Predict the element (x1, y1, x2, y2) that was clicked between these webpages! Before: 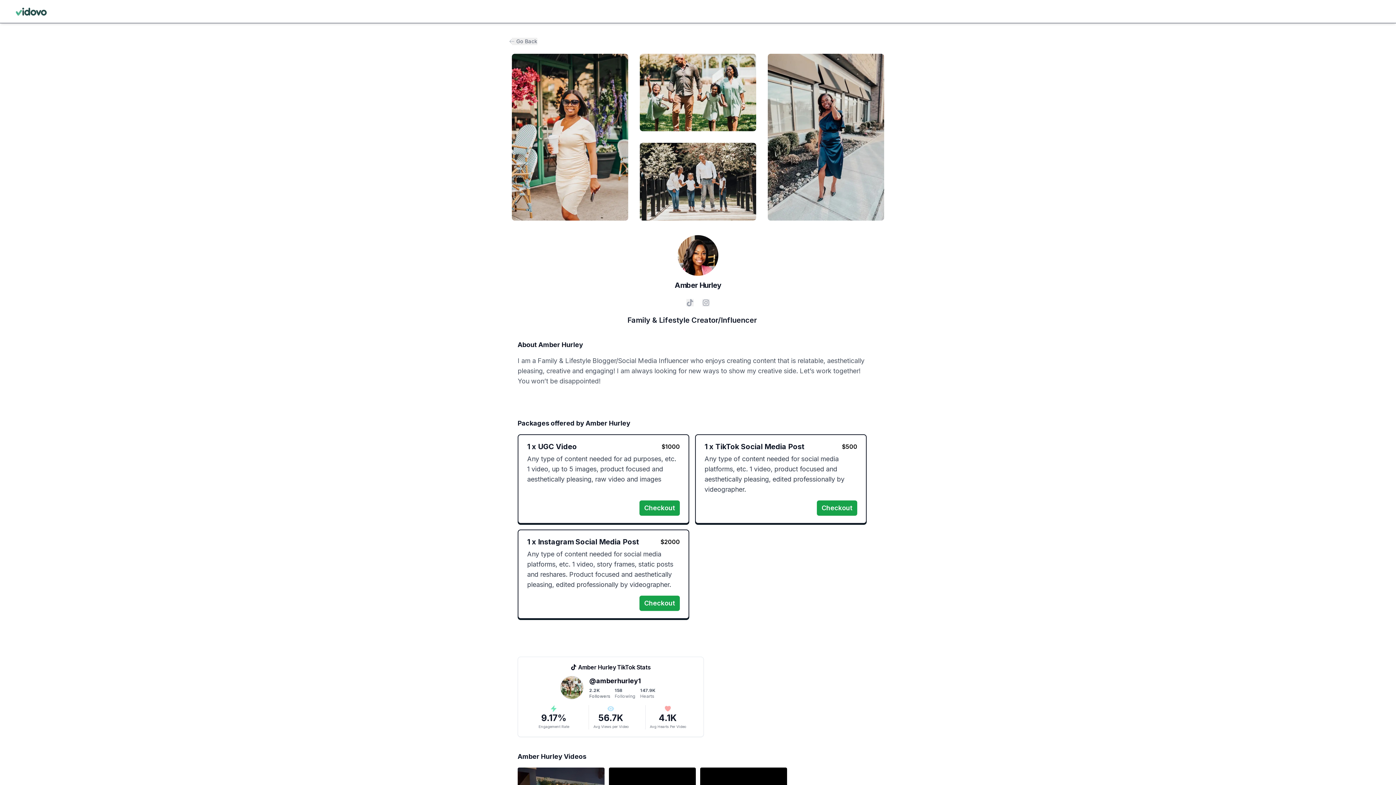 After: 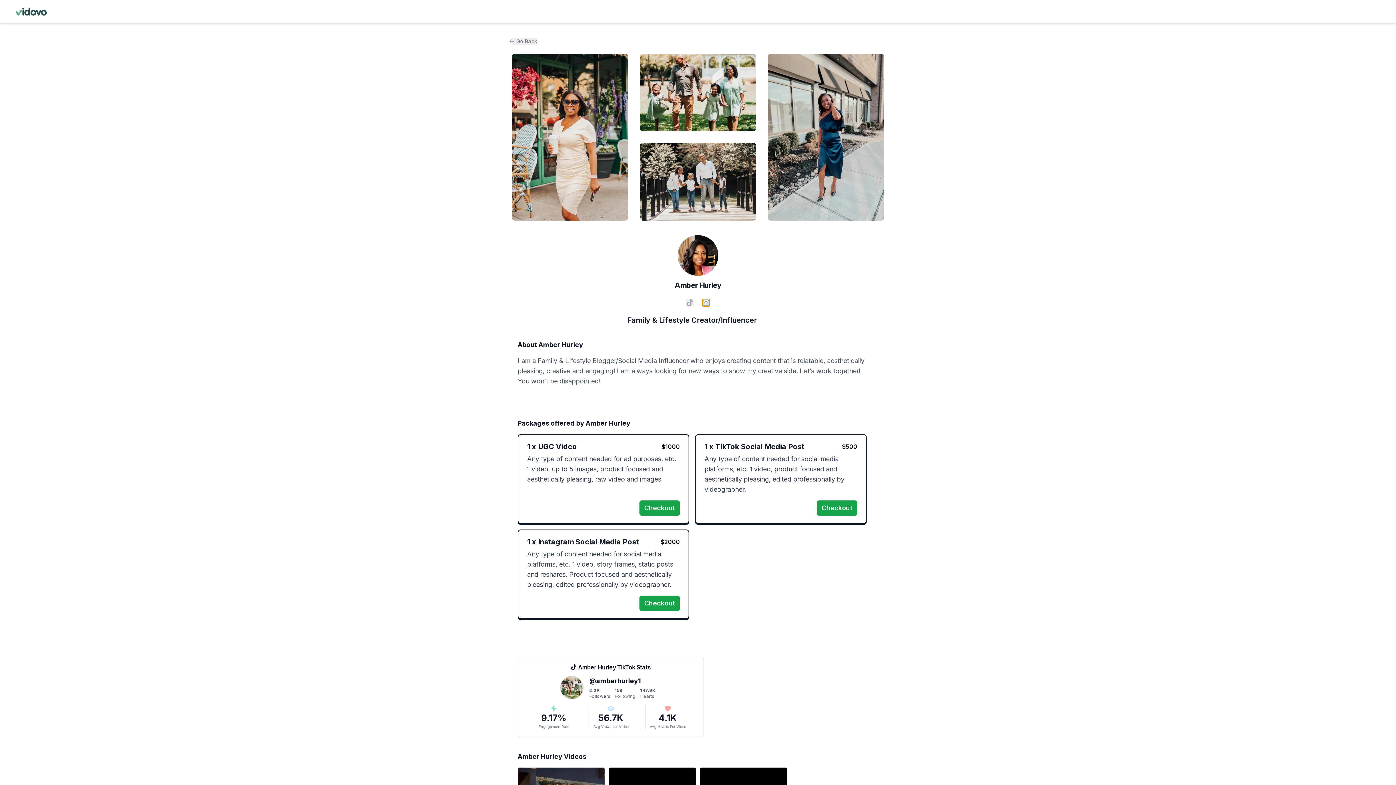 Action: bbox: (702, 299, 709, 306)